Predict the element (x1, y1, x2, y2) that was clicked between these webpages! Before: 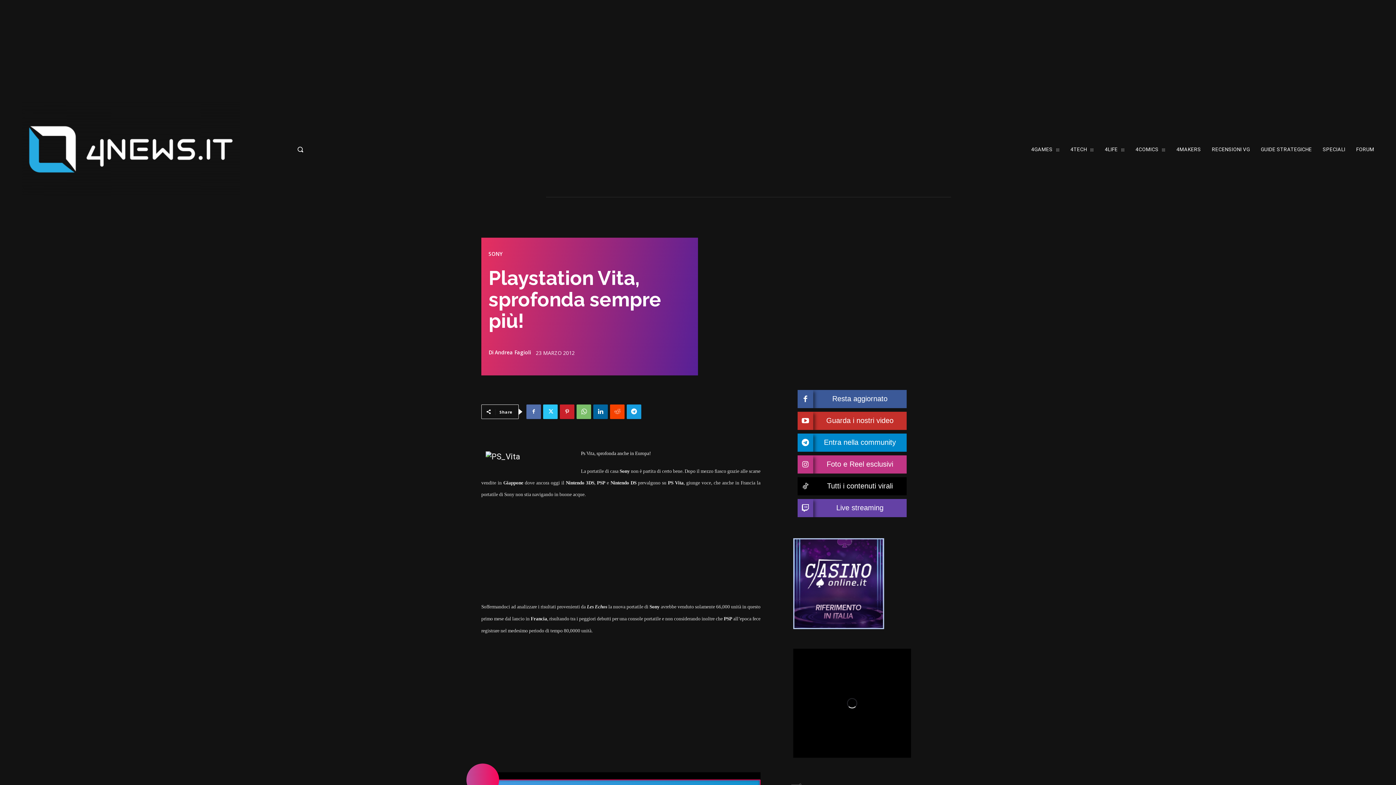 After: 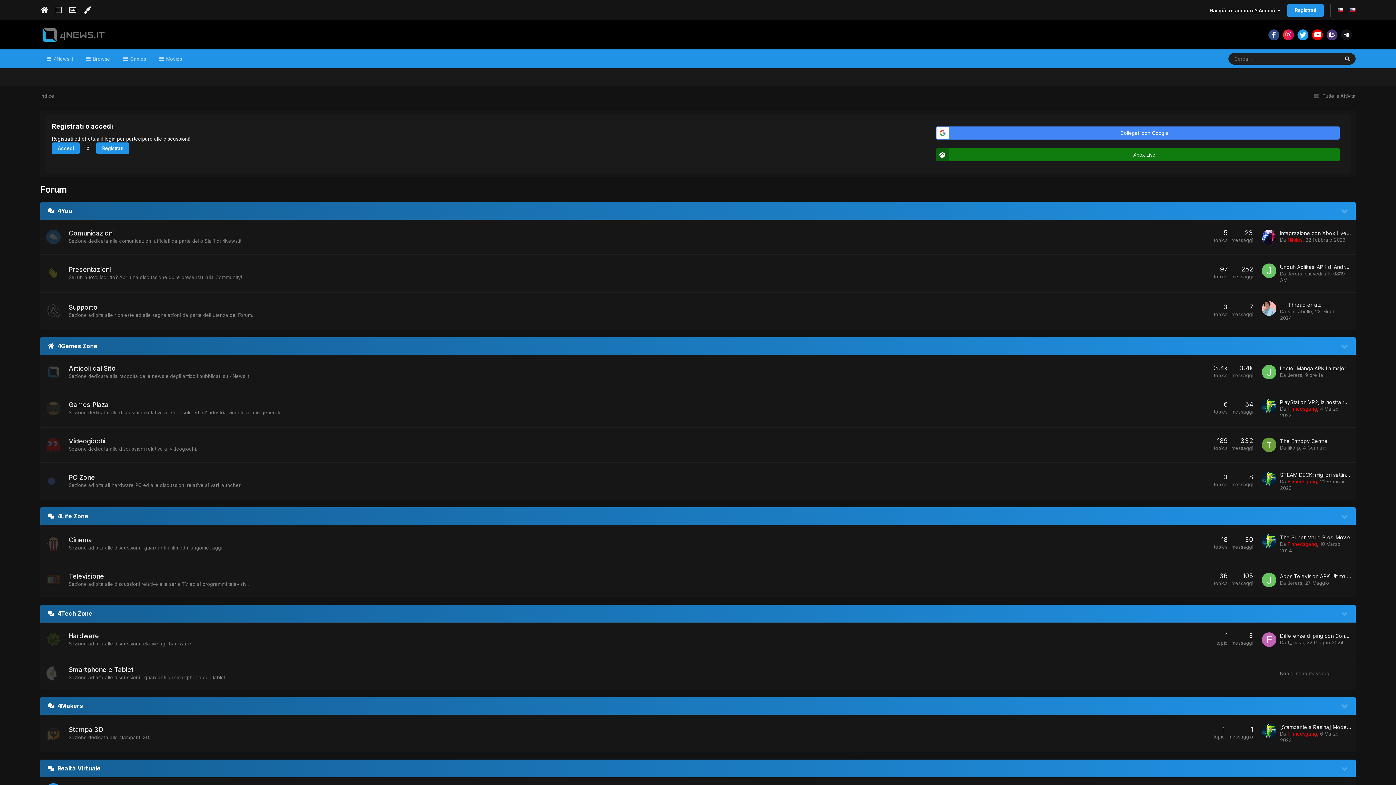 Action: label: FORUM bbox: (1323, 134, 1341, 164)